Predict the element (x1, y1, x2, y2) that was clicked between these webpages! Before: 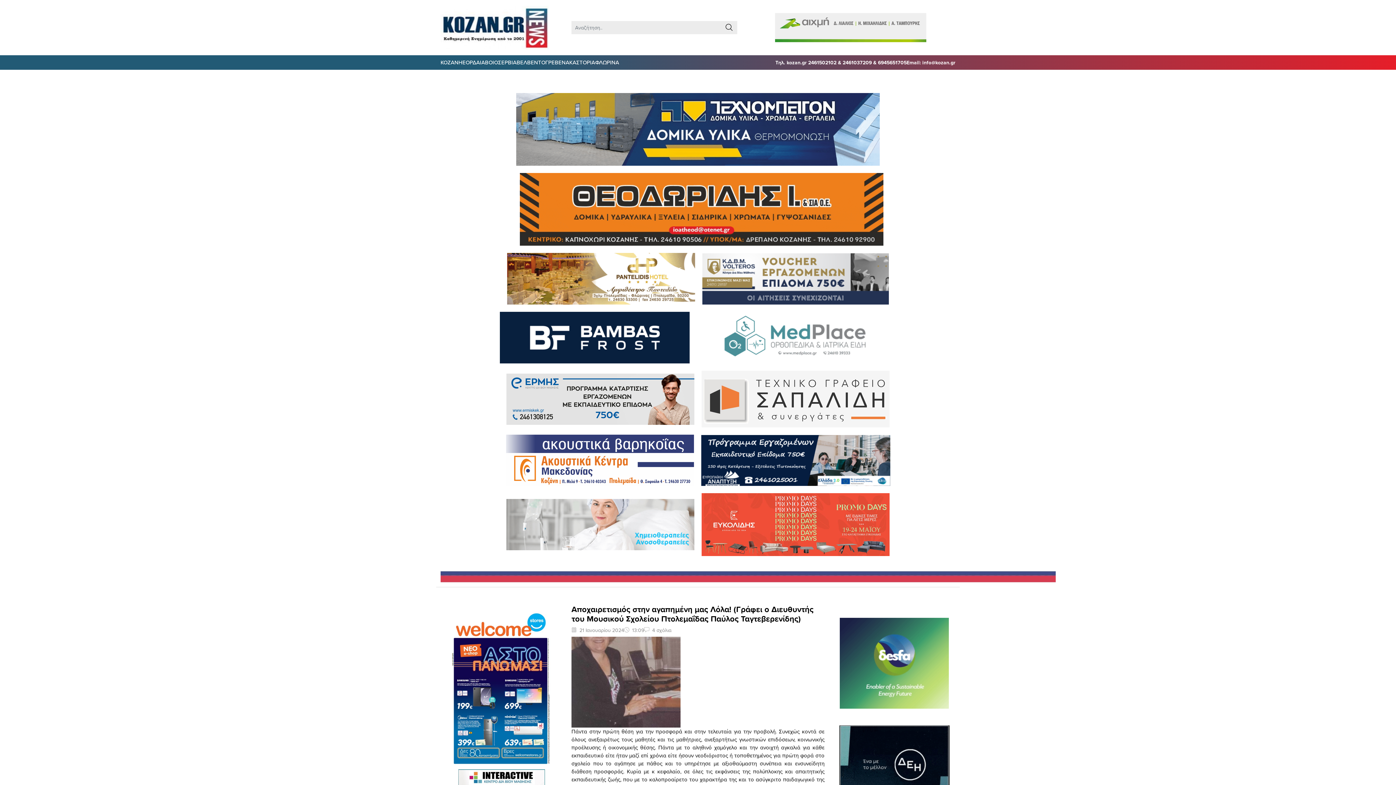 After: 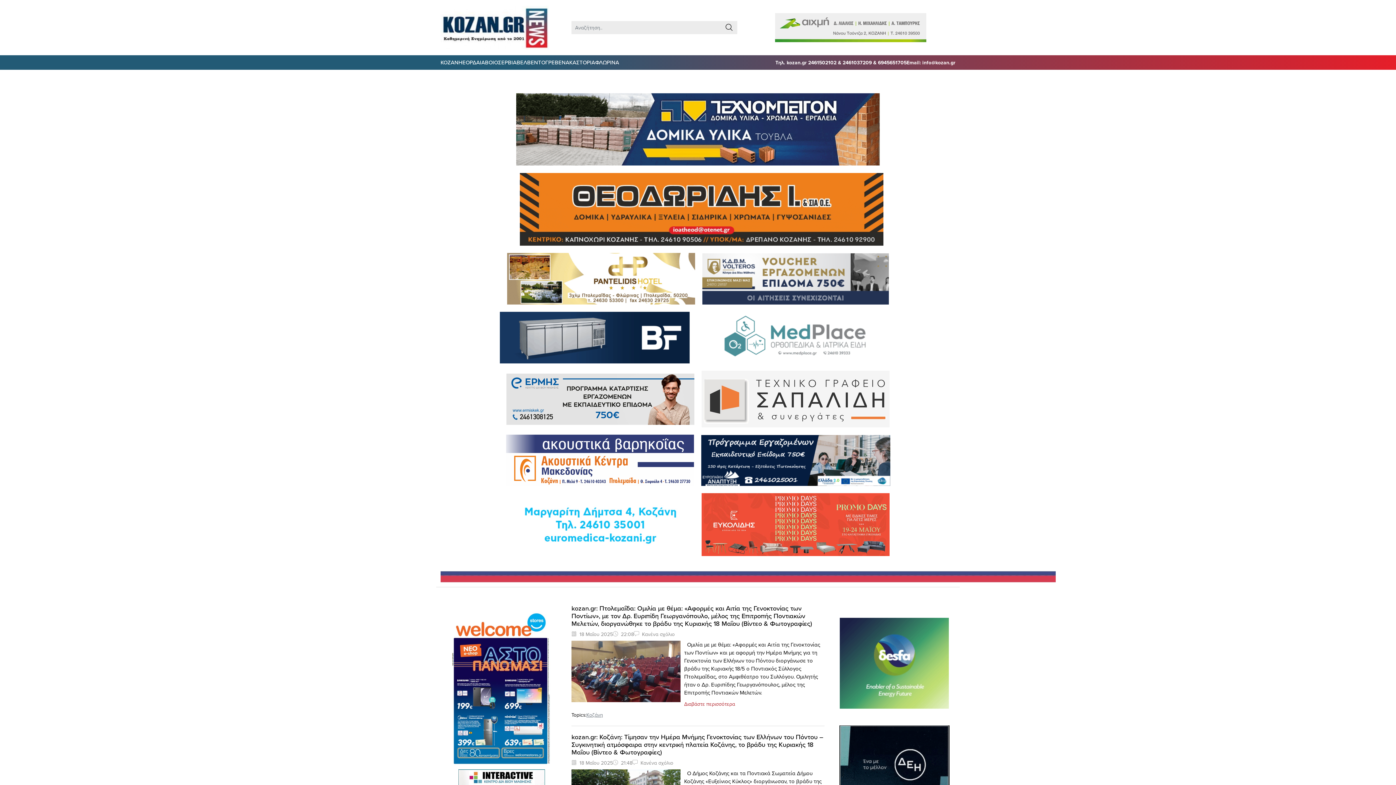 Action: label: ΚΟΖΑΝΗ bbox: (440, 58, 462, 66)